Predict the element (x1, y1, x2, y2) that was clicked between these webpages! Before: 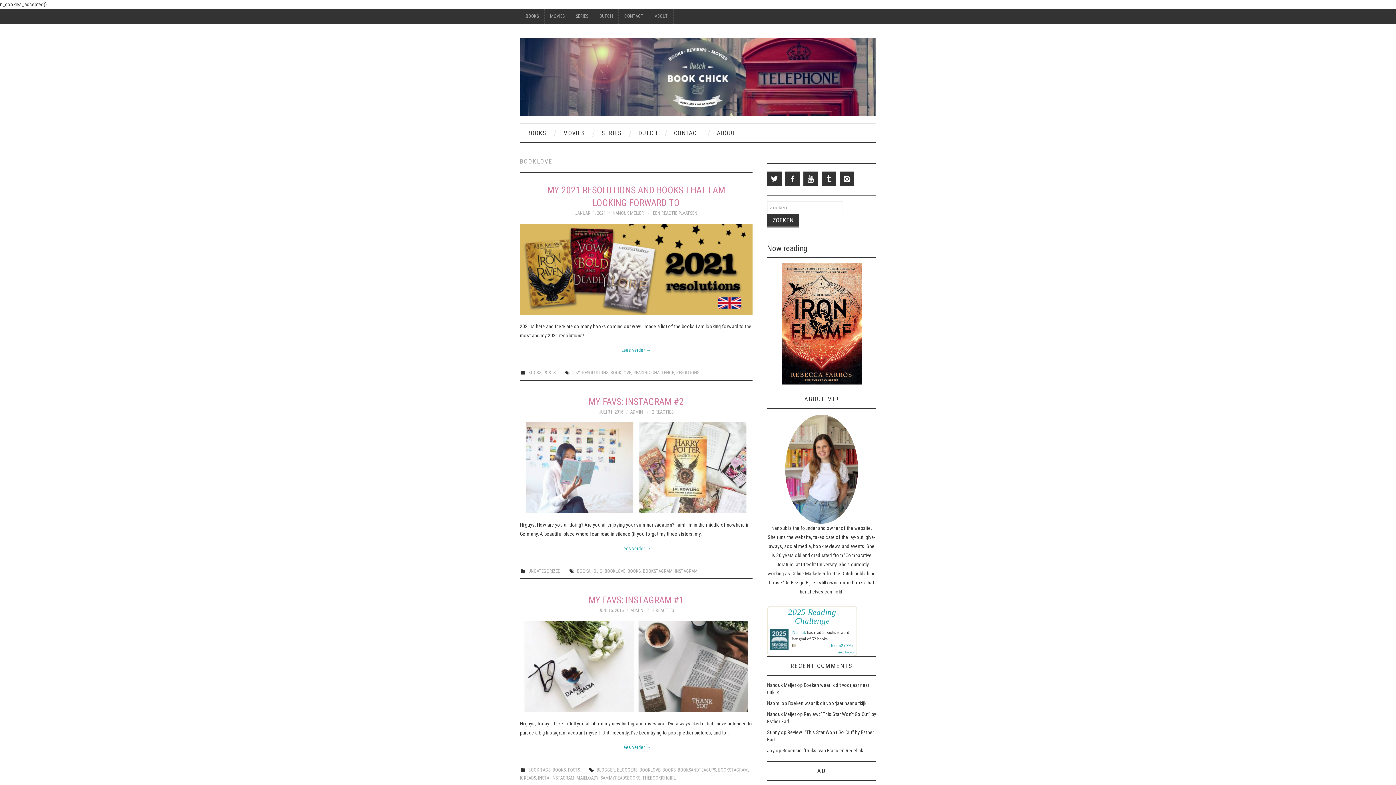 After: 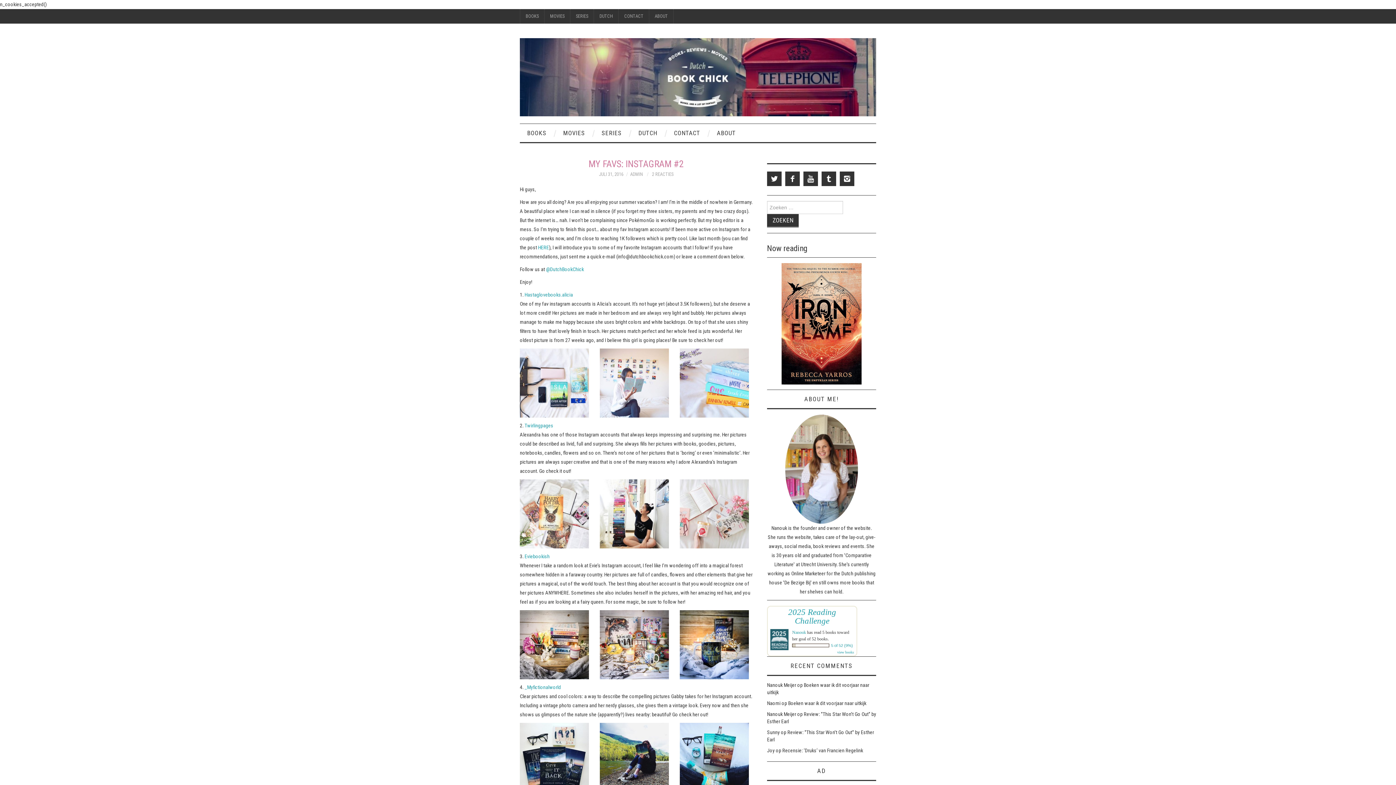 Action: bbox: (520, 422, 752, 513)